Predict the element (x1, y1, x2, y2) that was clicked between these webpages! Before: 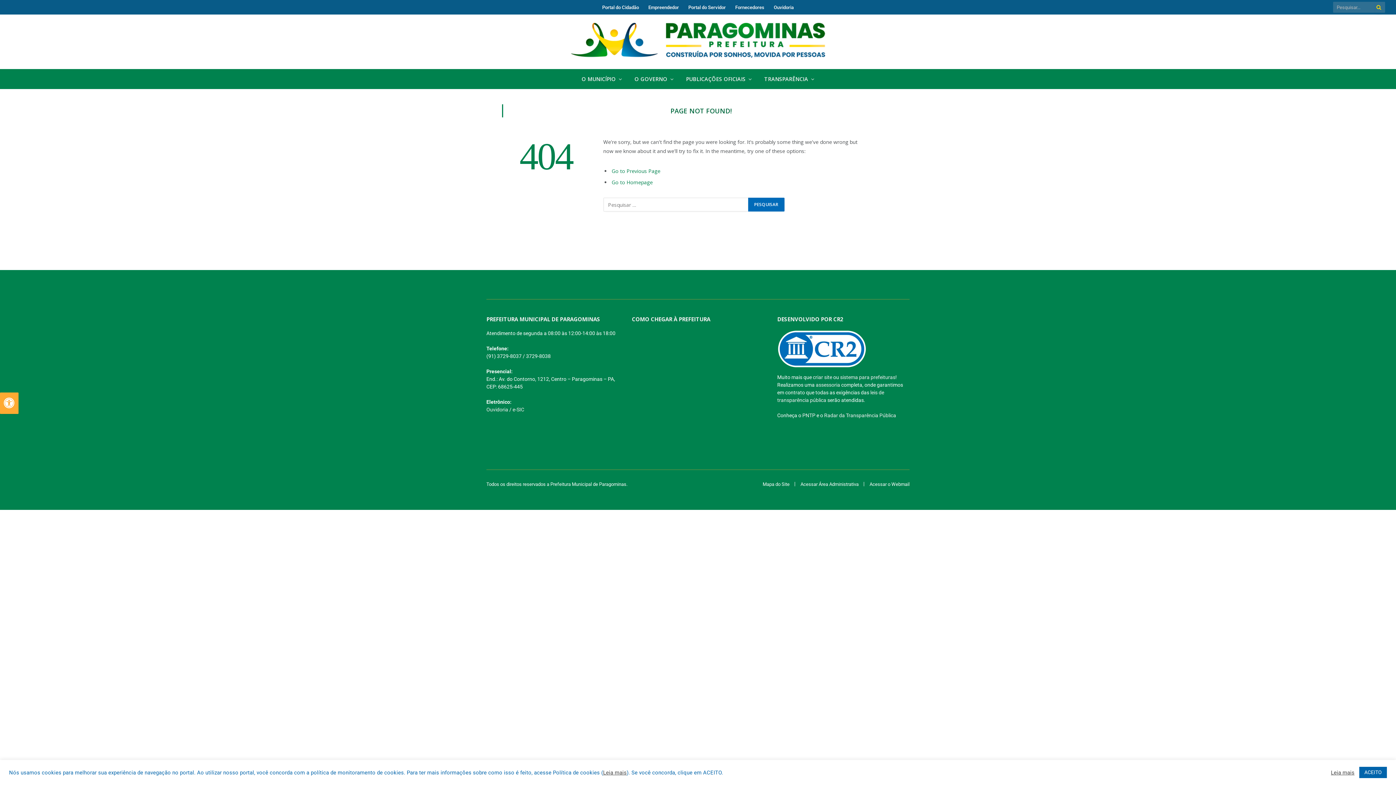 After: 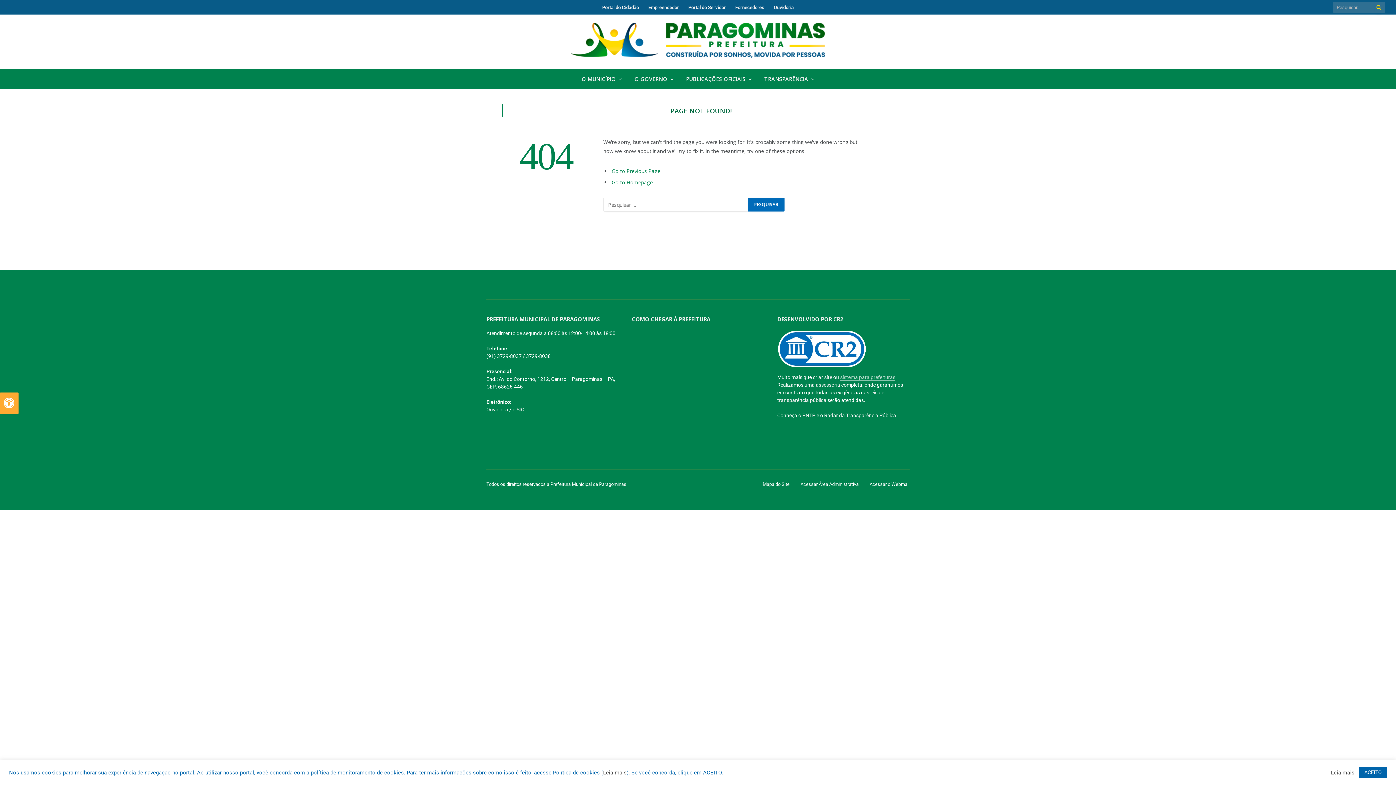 Action: bbox: (840, 374, 895, 380) label: sistema para prefeituras